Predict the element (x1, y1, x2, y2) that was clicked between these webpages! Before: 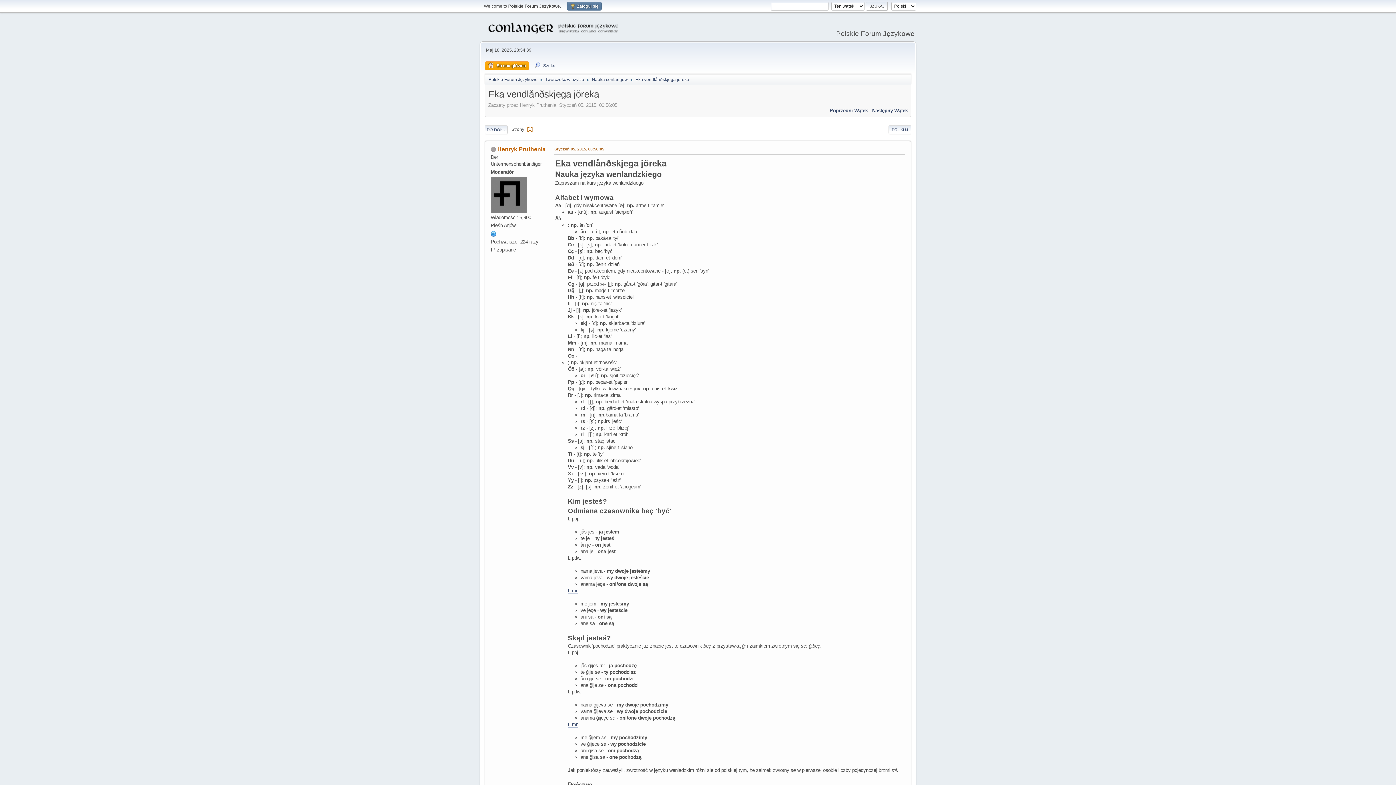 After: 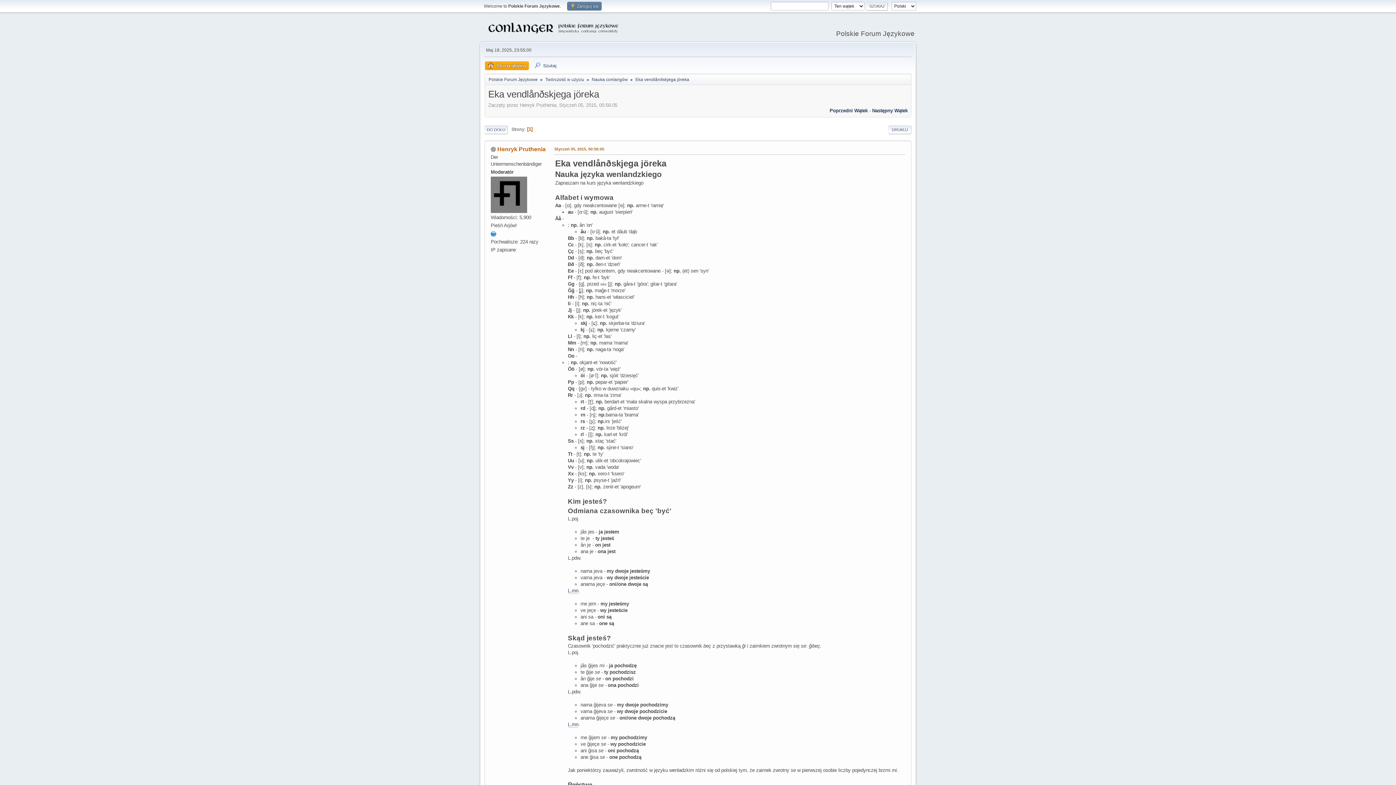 Action: bbox: (635, 73, 689, 83) label: Eka vendlånðskjega jöreka